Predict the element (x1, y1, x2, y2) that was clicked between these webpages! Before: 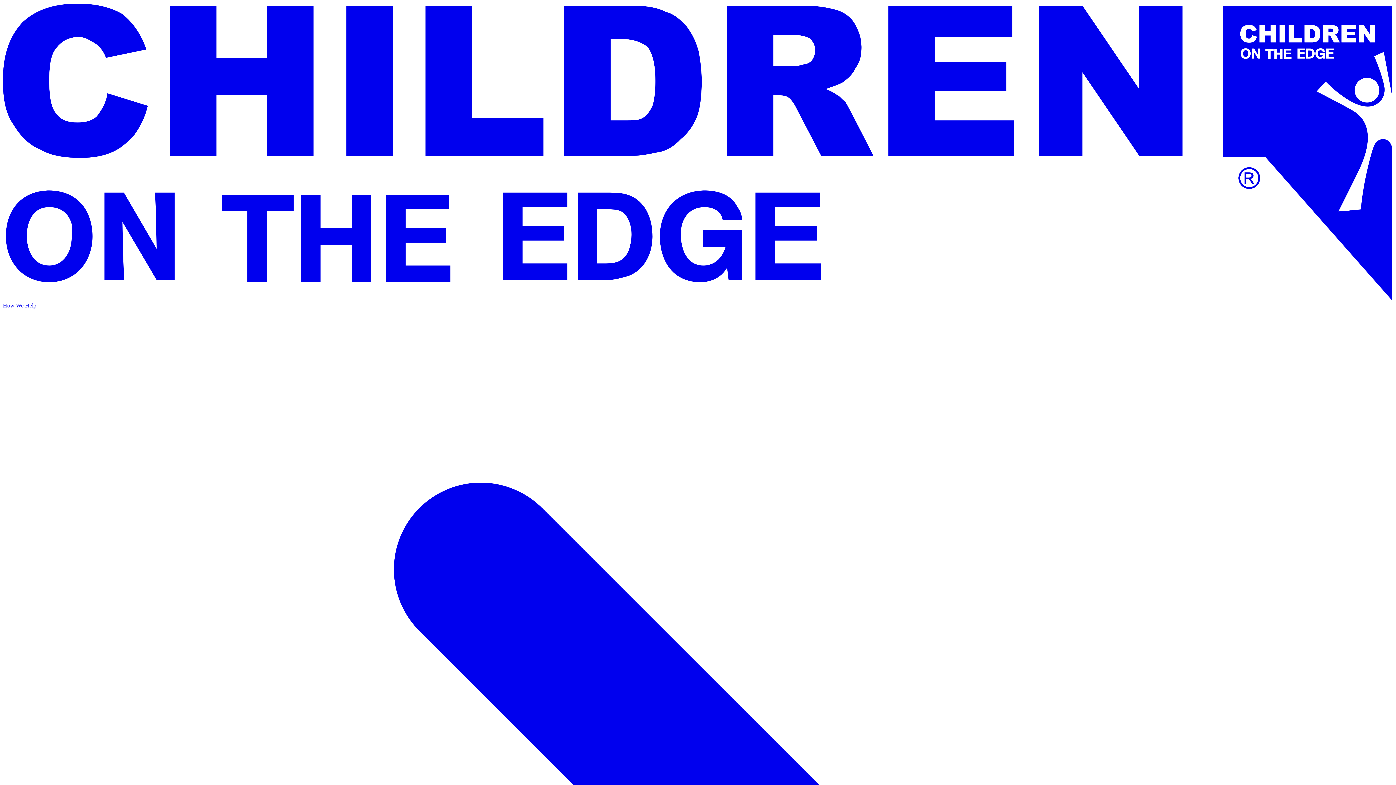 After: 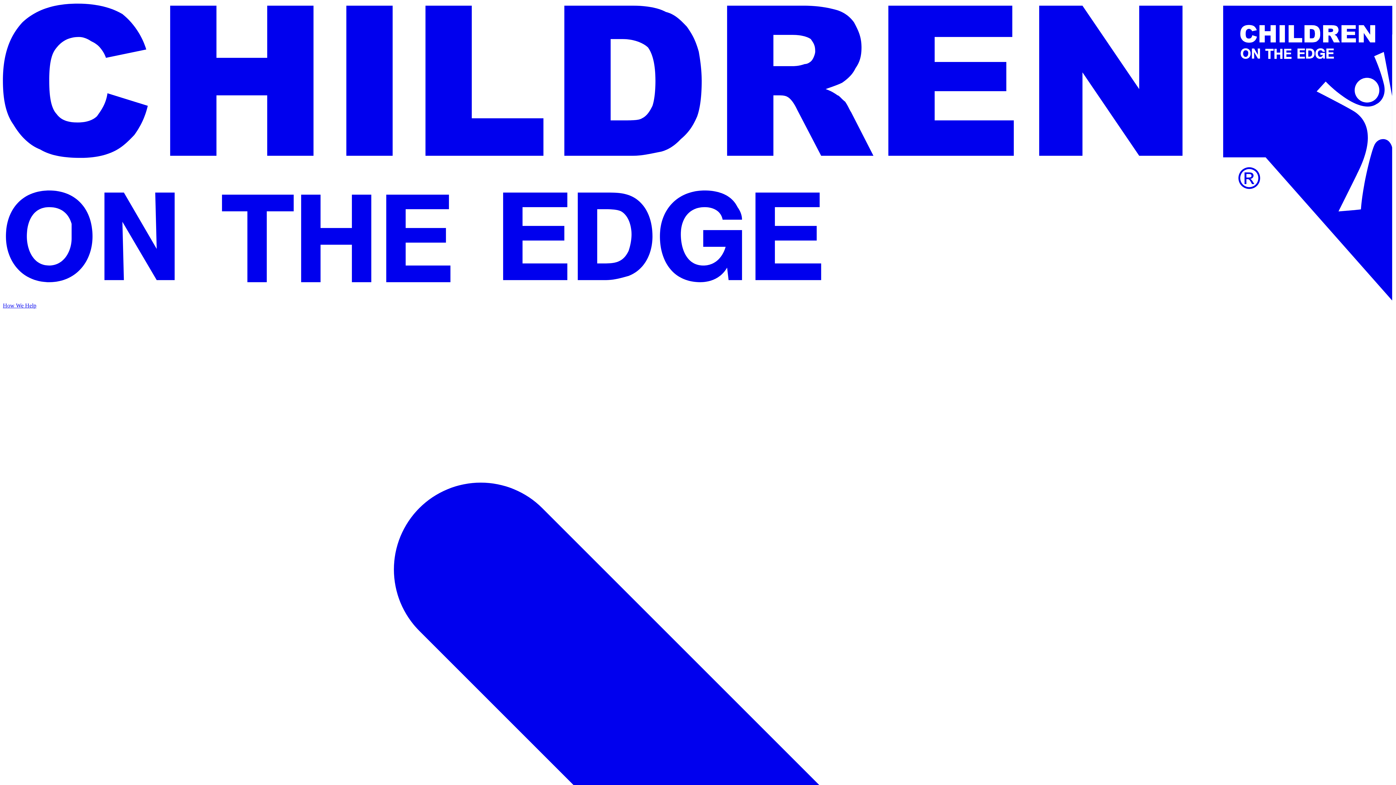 Action: bbox: (2, 295, 1393, 302)